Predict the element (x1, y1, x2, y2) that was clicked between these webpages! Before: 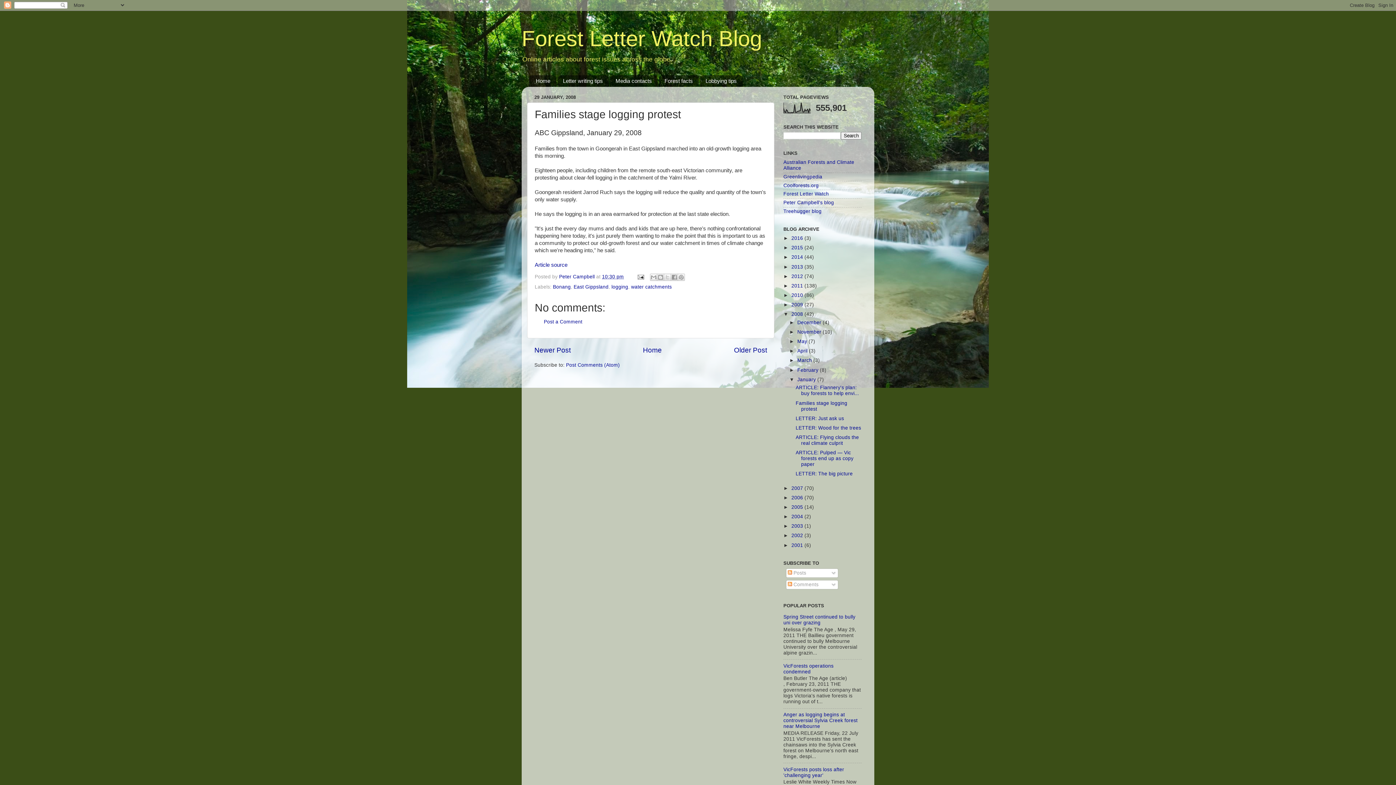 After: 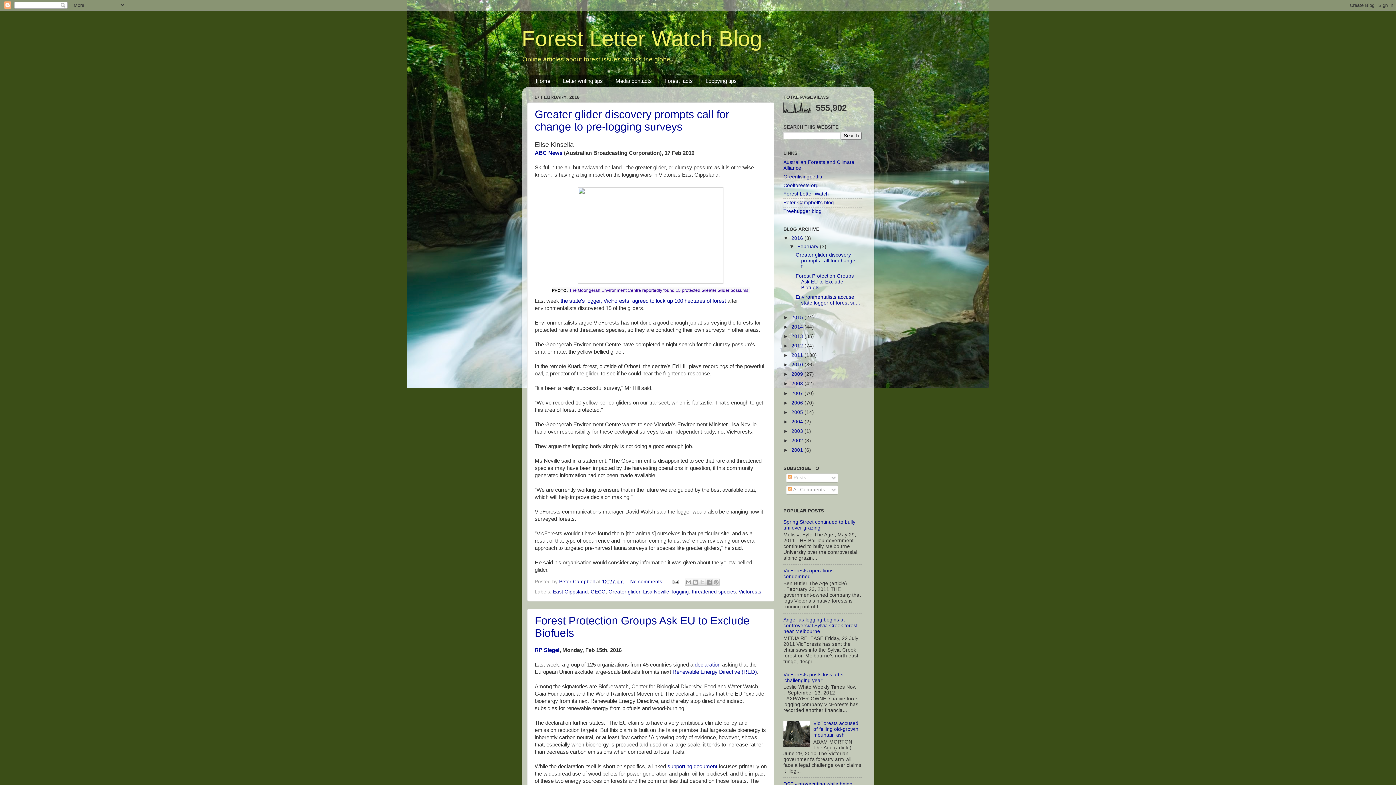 Action: bbox: (791, 235, 804, 241) label: 2016 